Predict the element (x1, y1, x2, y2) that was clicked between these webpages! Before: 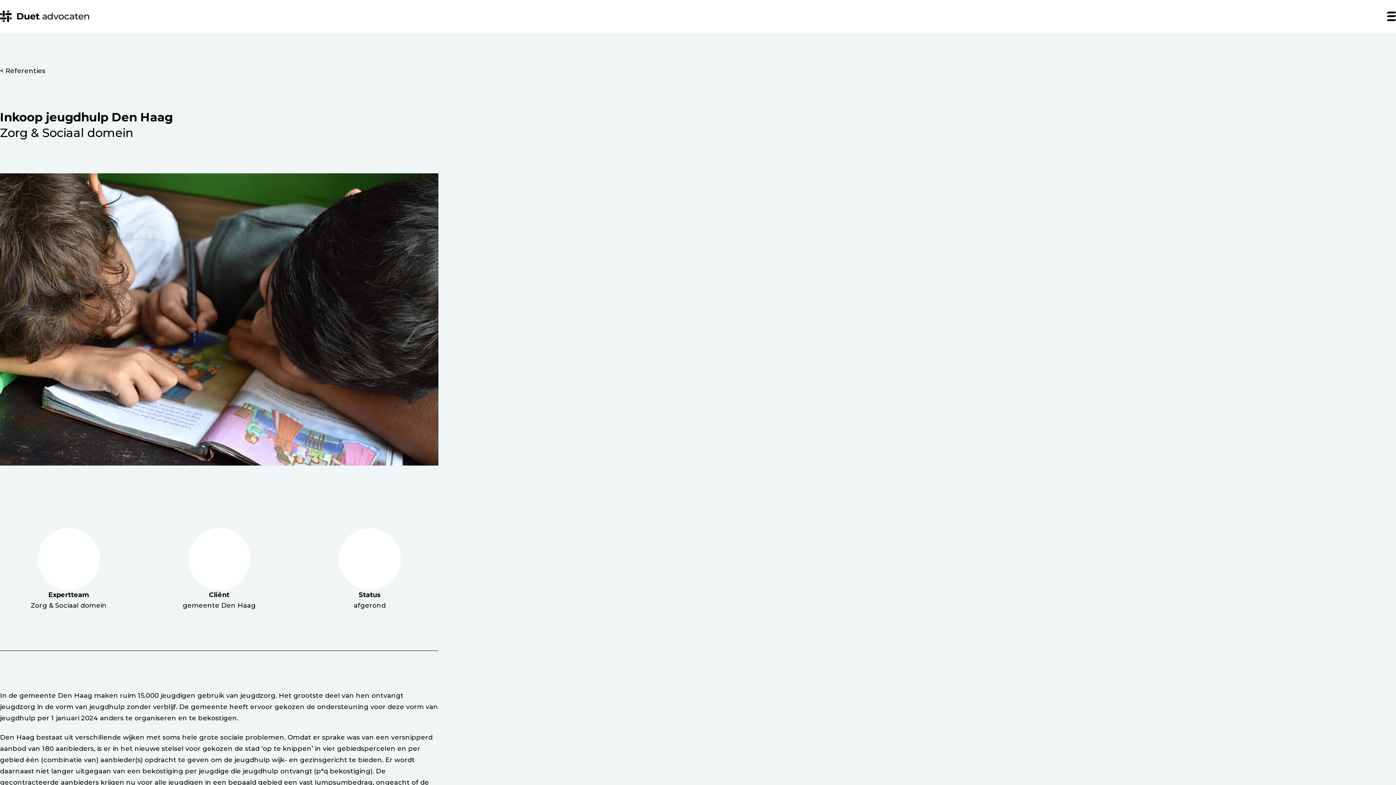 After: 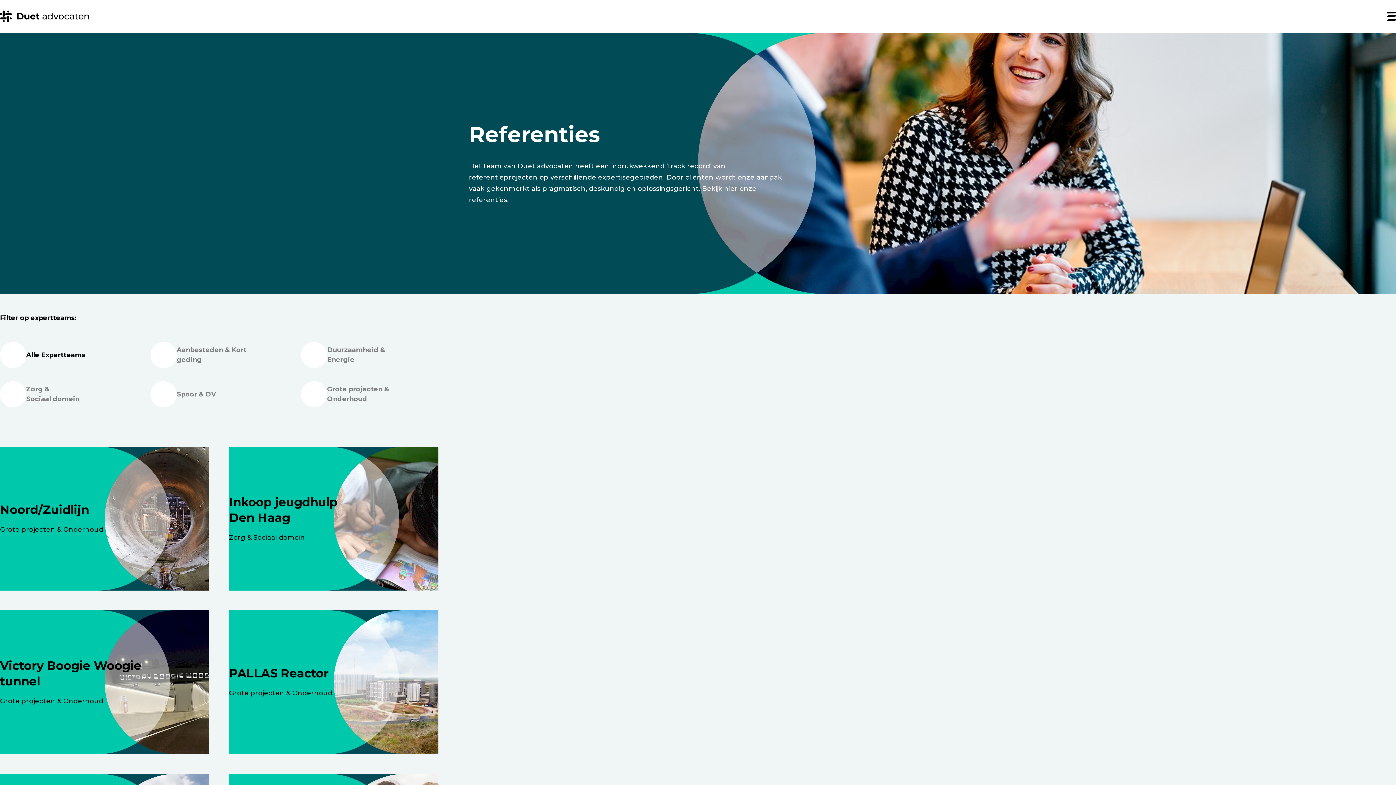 Action: label: Referenties bbox: (0, 32, 438, 109)